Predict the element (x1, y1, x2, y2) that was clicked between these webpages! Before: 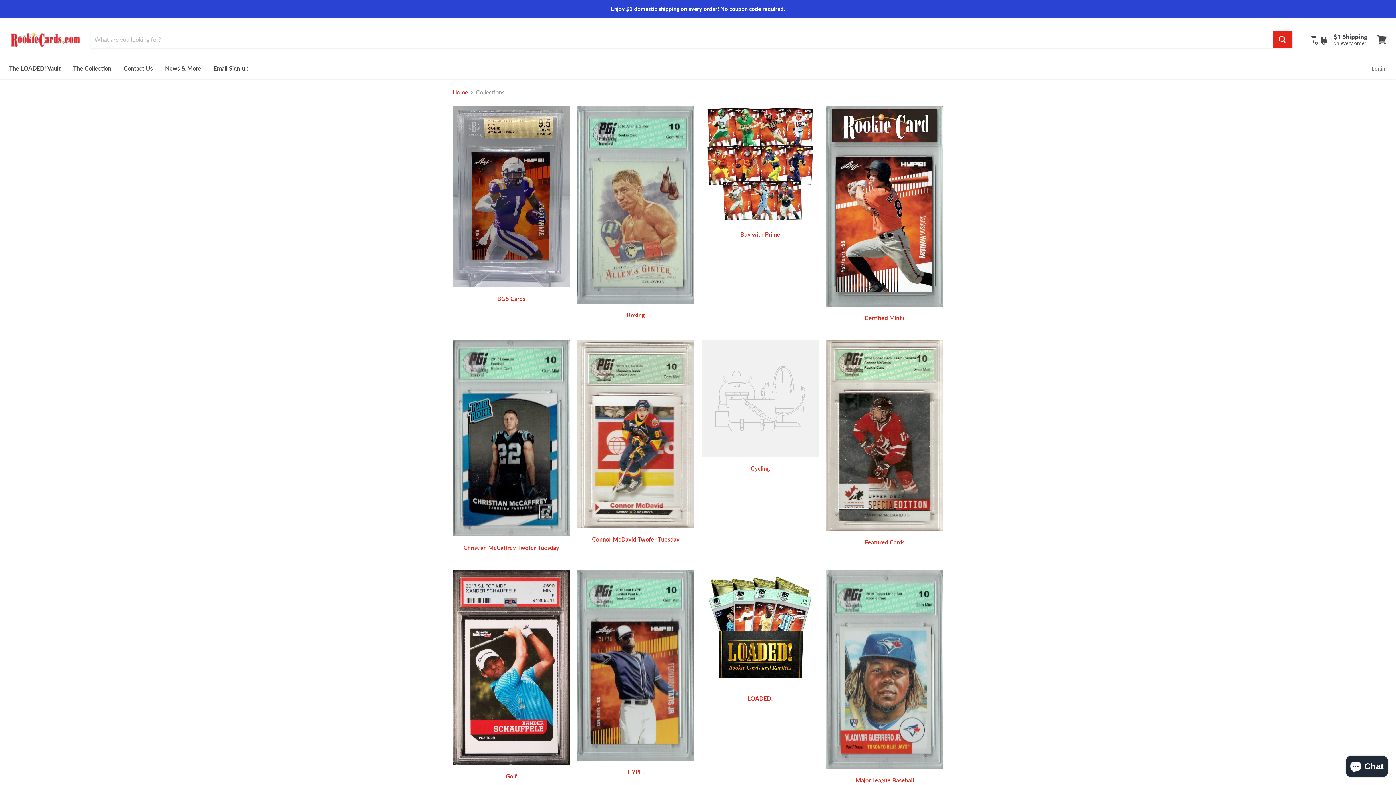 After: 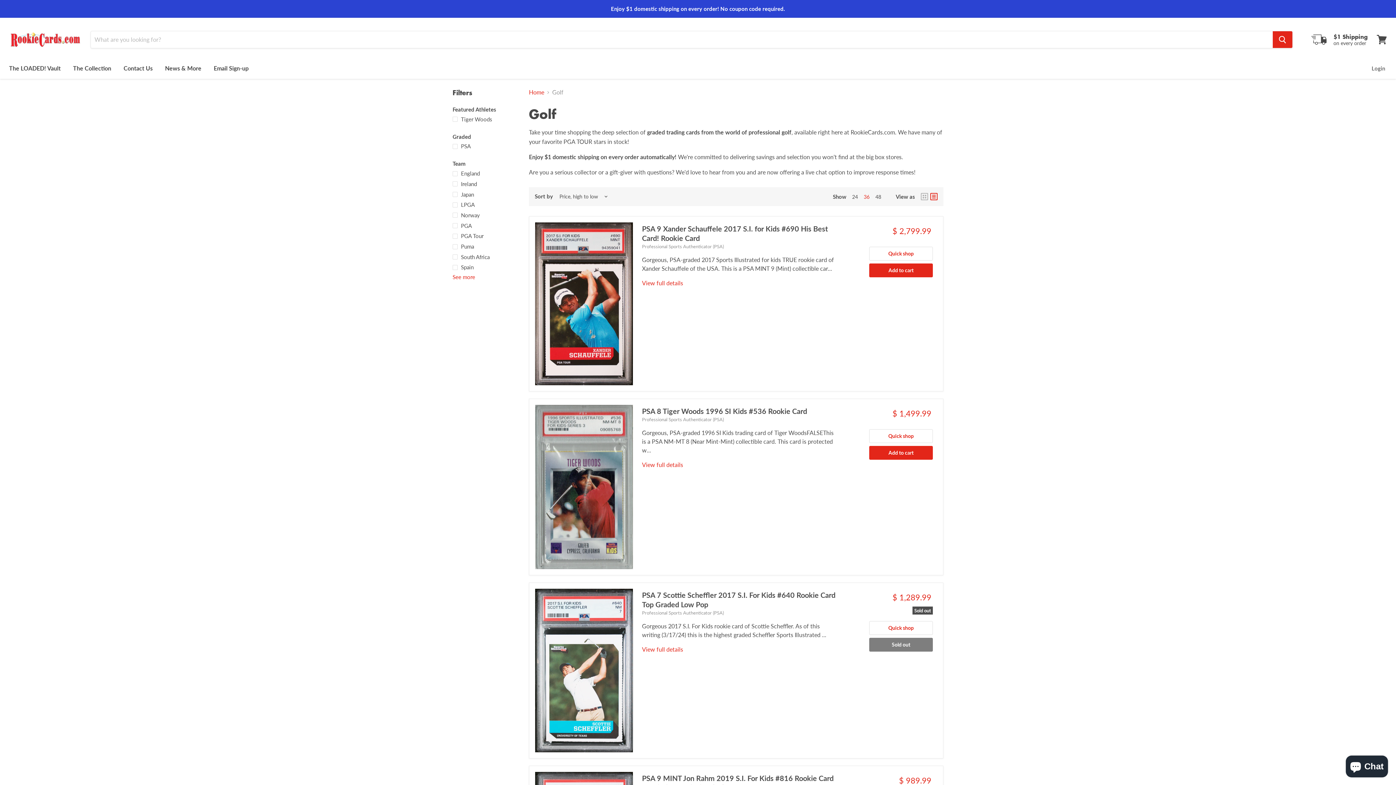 Action: bbox: (452, 570, 570, 780) label: Golf